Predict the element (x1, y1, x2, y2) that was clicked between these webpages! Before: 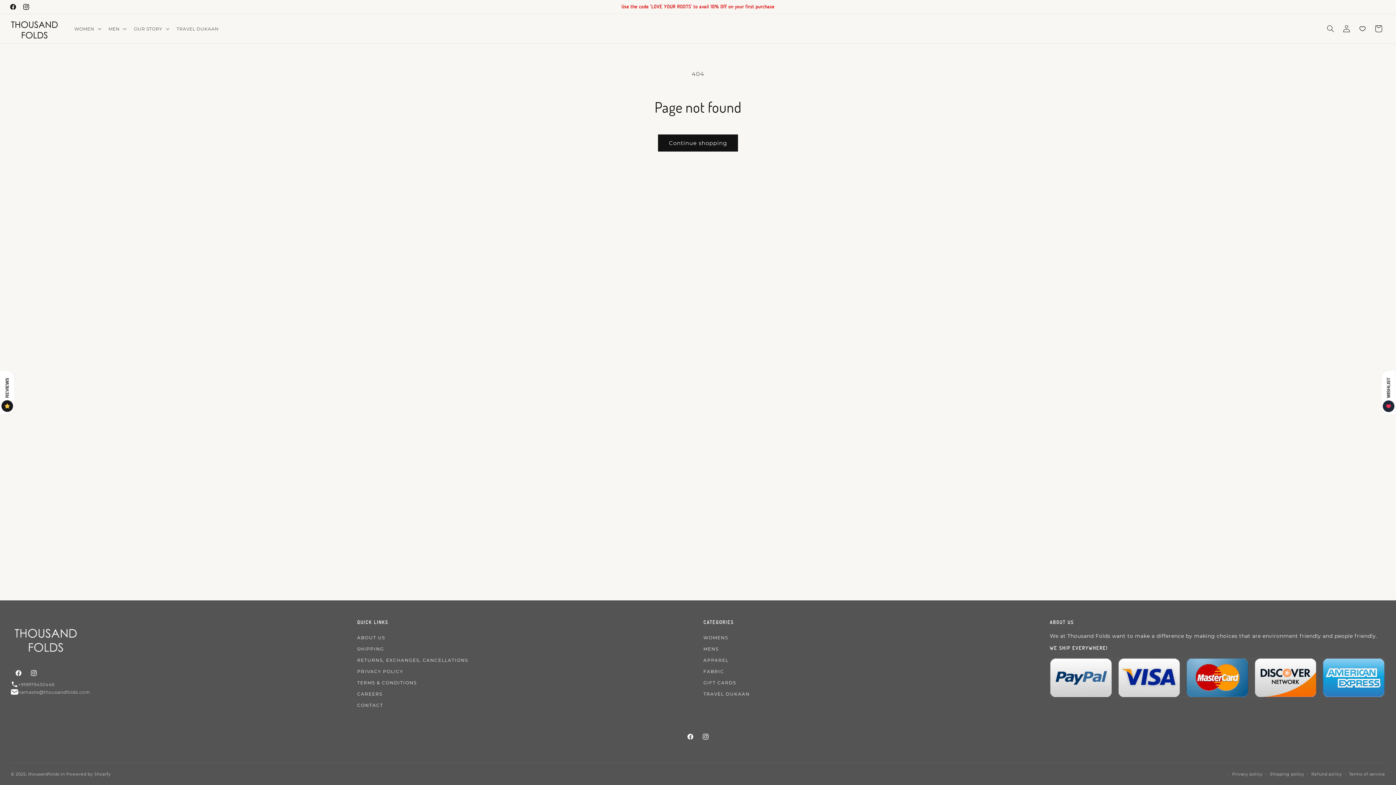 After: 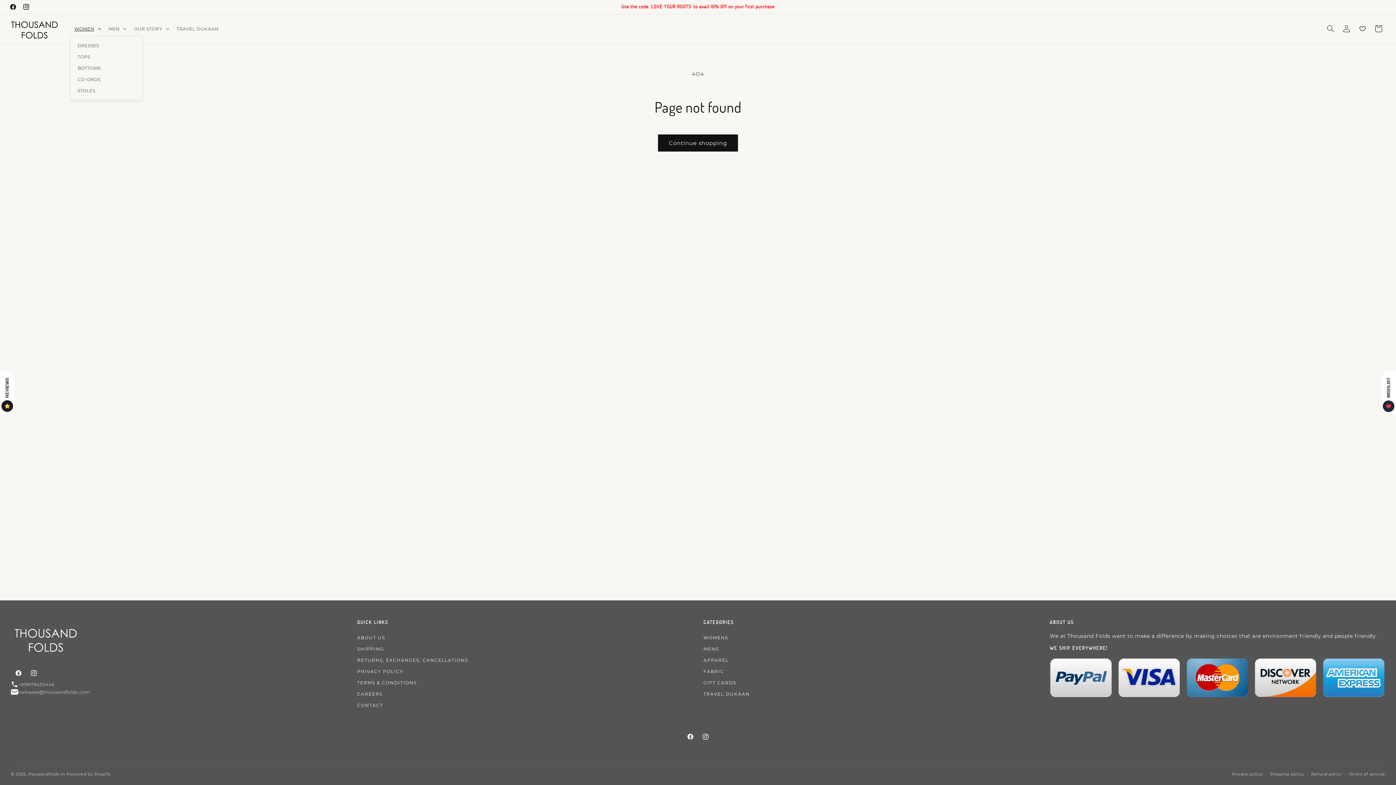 Action: bbox: (70, 21, 104, 35) label: WOMEN